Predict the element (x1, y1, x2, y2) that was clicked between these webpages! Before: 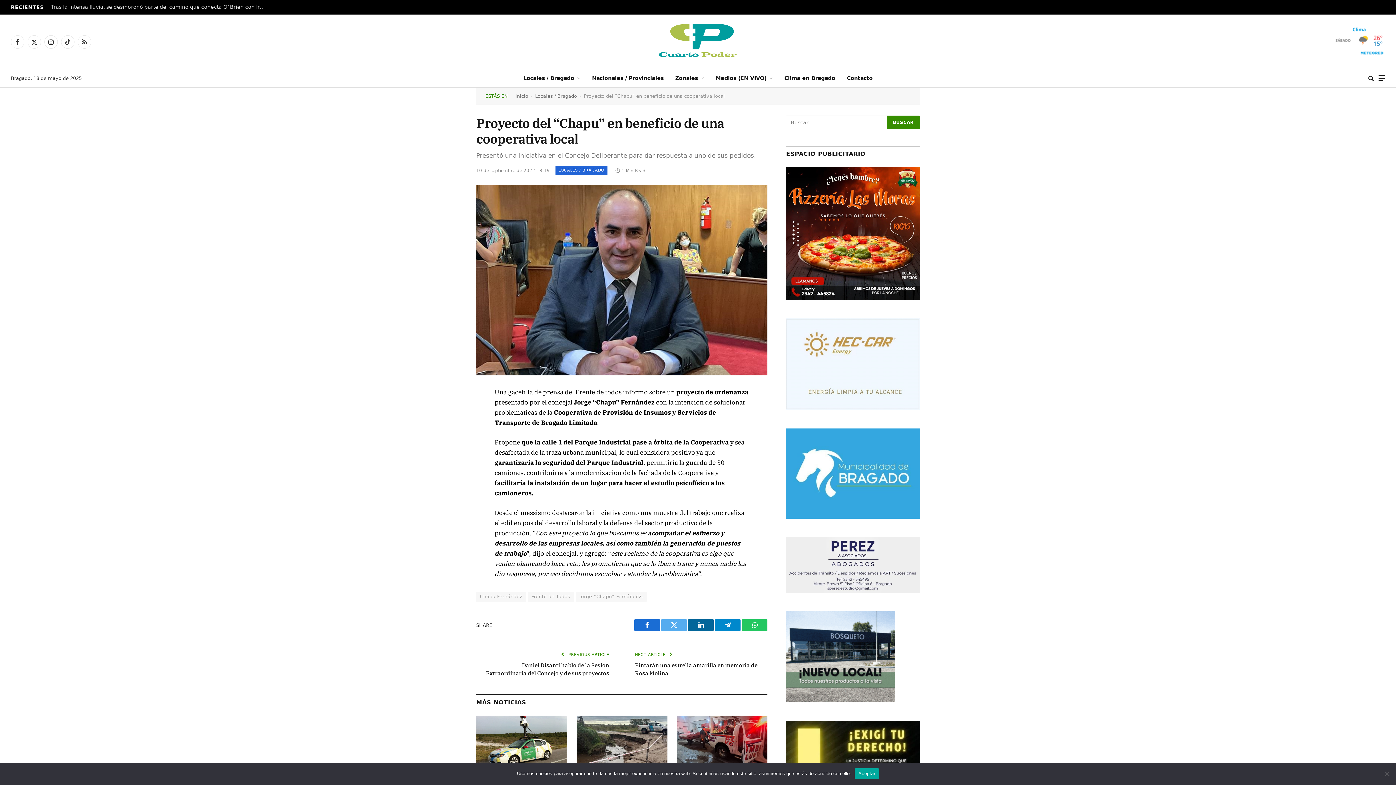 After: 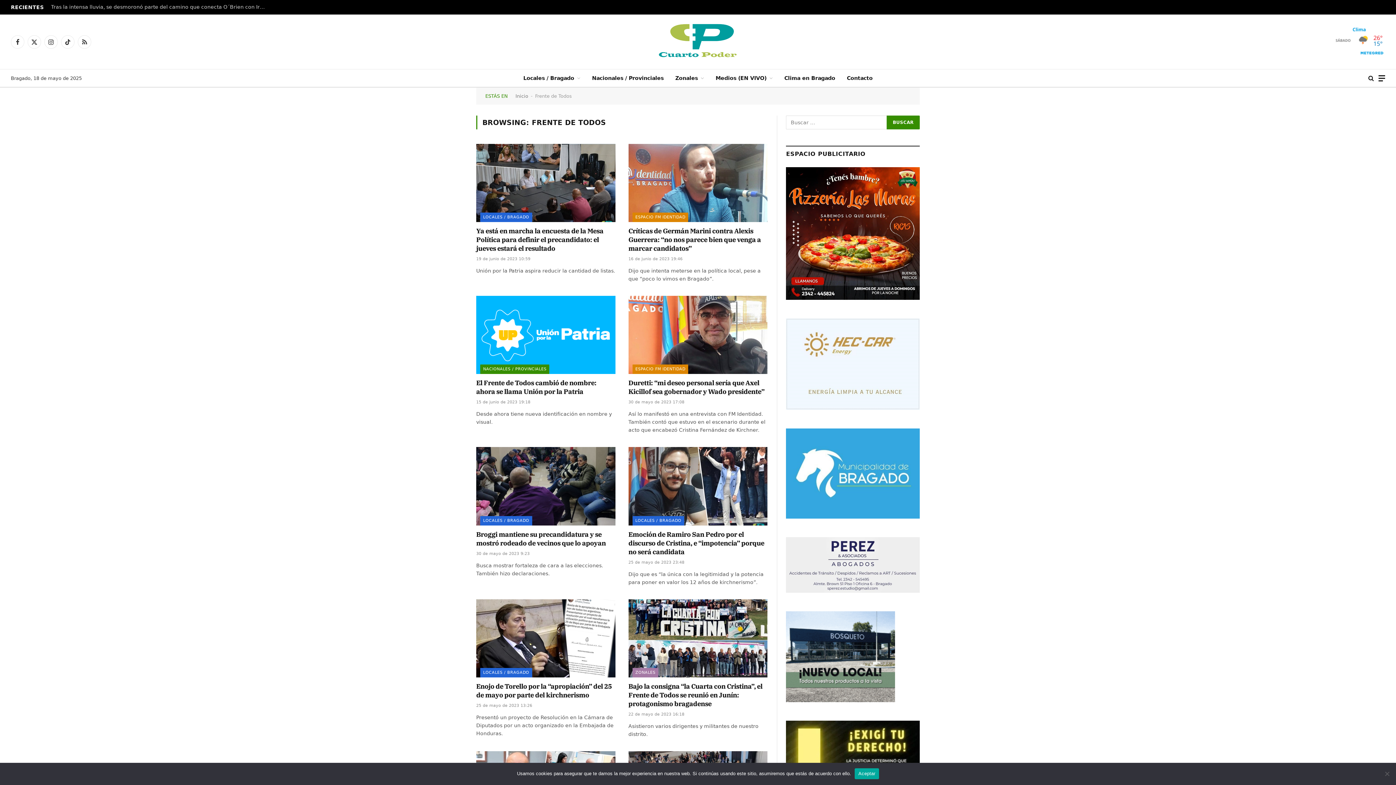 Action: bbox: (527, 592, 574, 602) label: Frente de Todos